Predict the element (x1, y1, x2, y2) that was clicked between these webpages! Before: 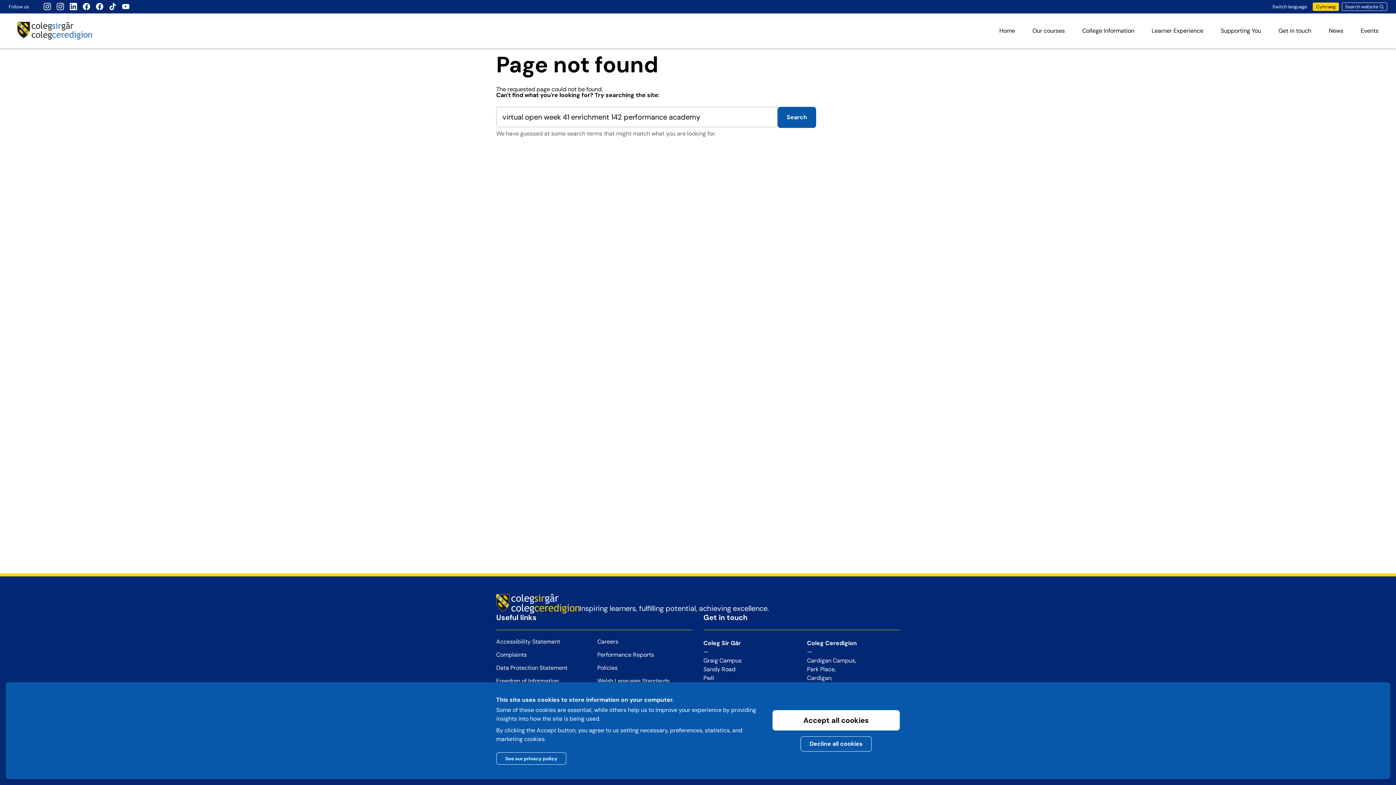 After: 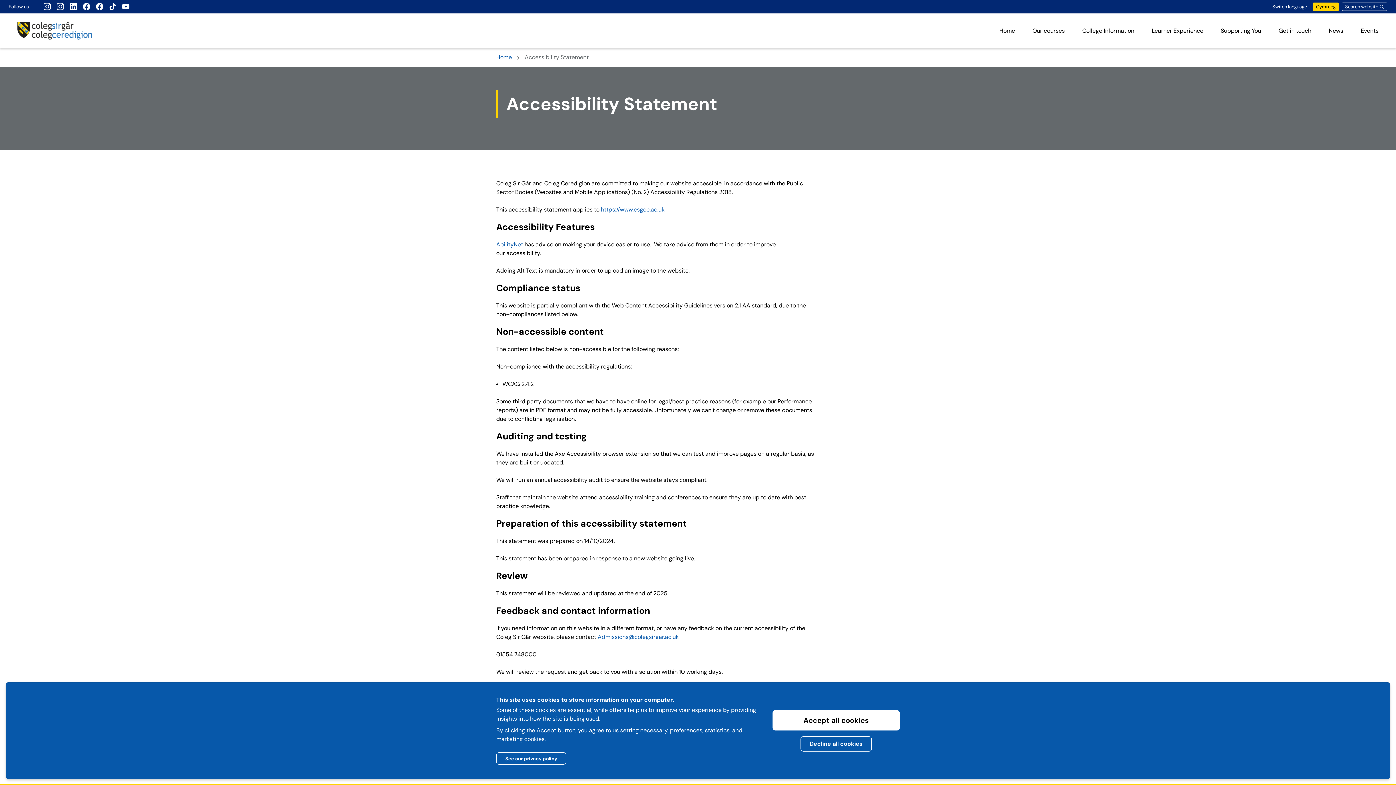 Action: bbox: (496, 638, 560, 645) label: Accessibility Statement